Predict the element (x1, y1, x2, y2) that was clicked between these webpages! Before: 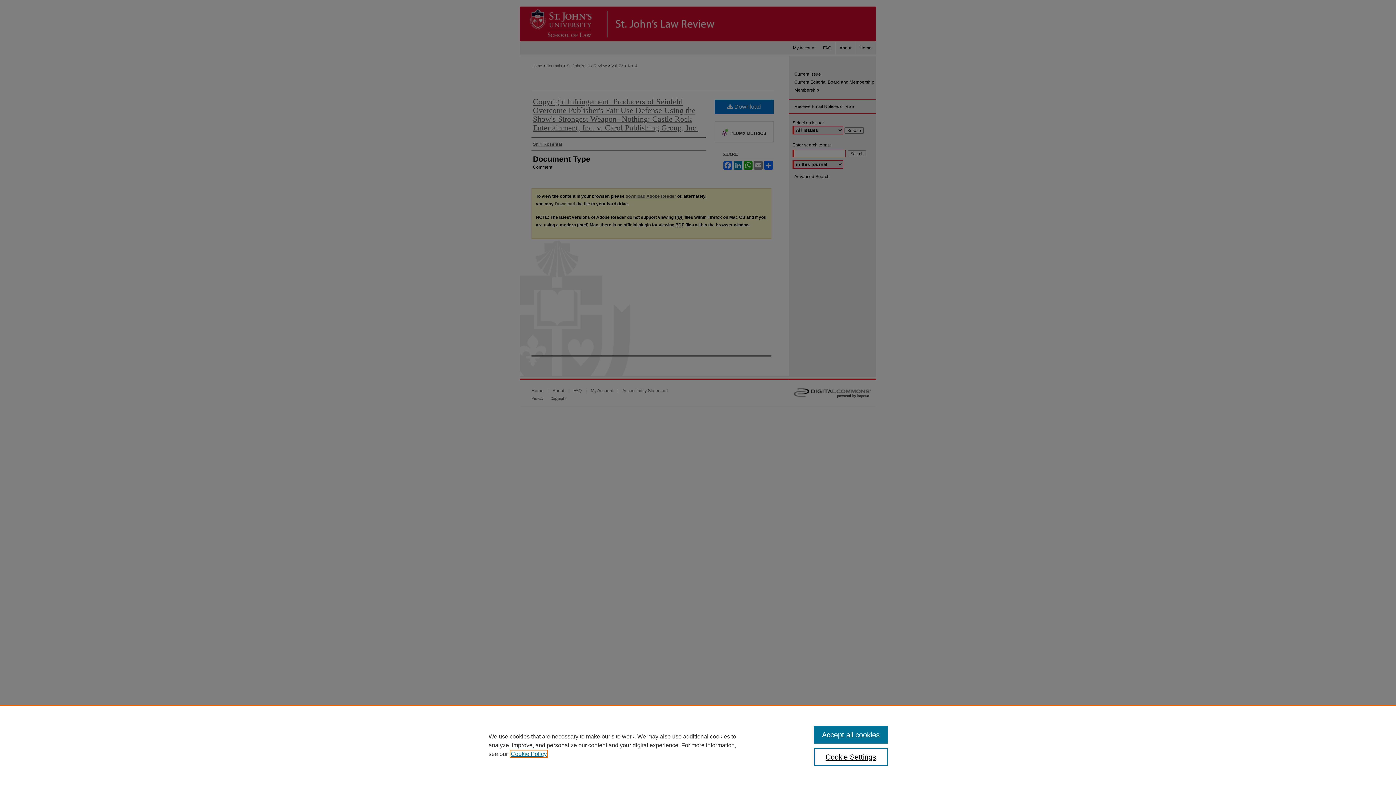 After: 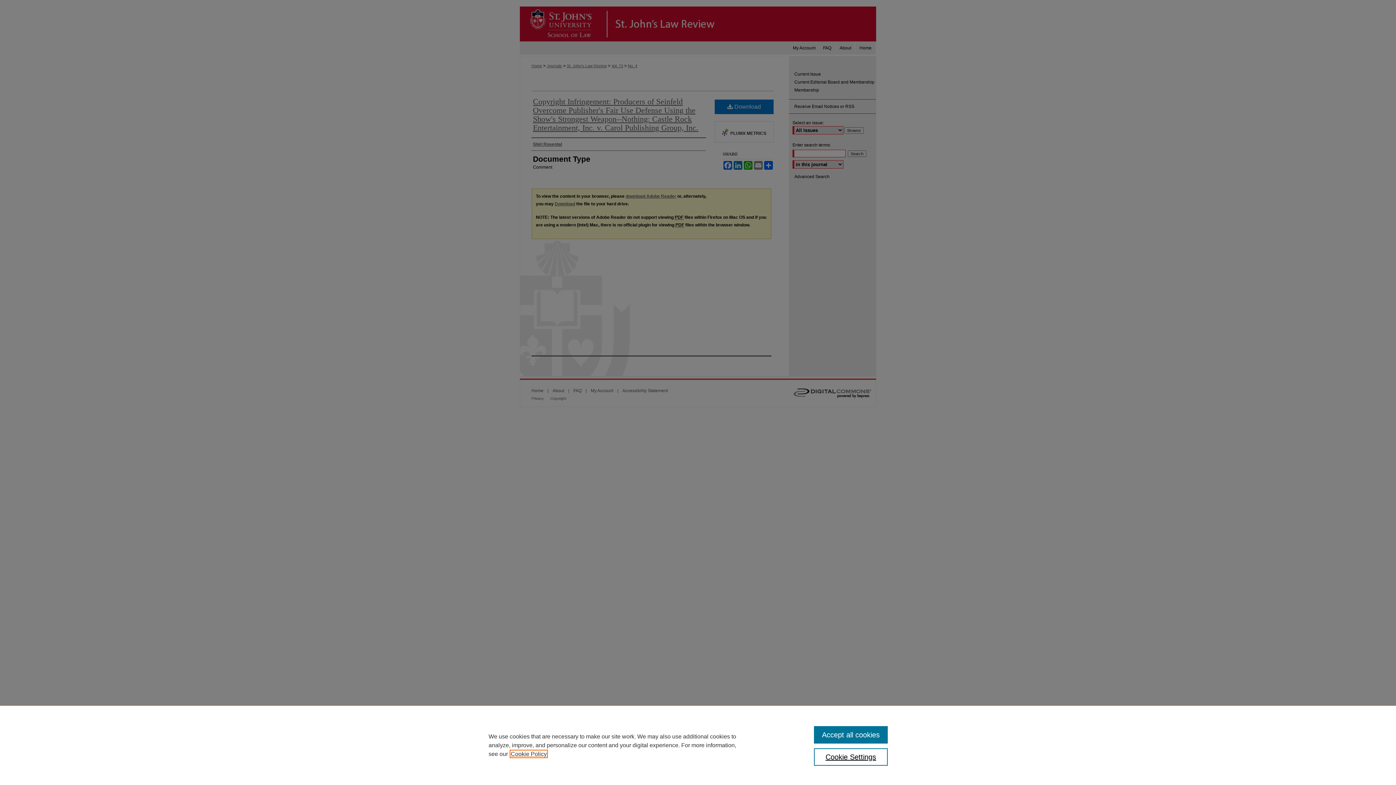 Action: bbox: (510, 751, 546, 757) label: , opens in a new tab